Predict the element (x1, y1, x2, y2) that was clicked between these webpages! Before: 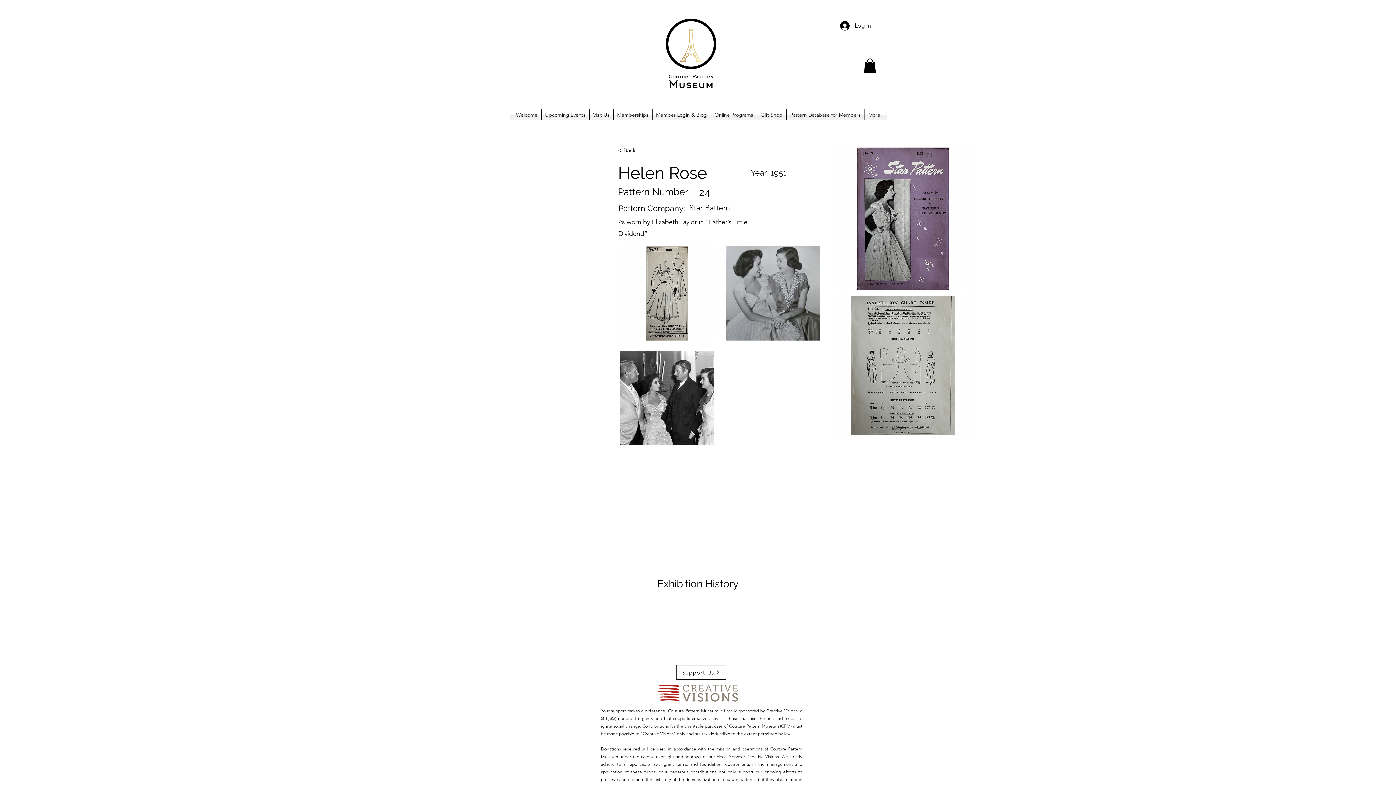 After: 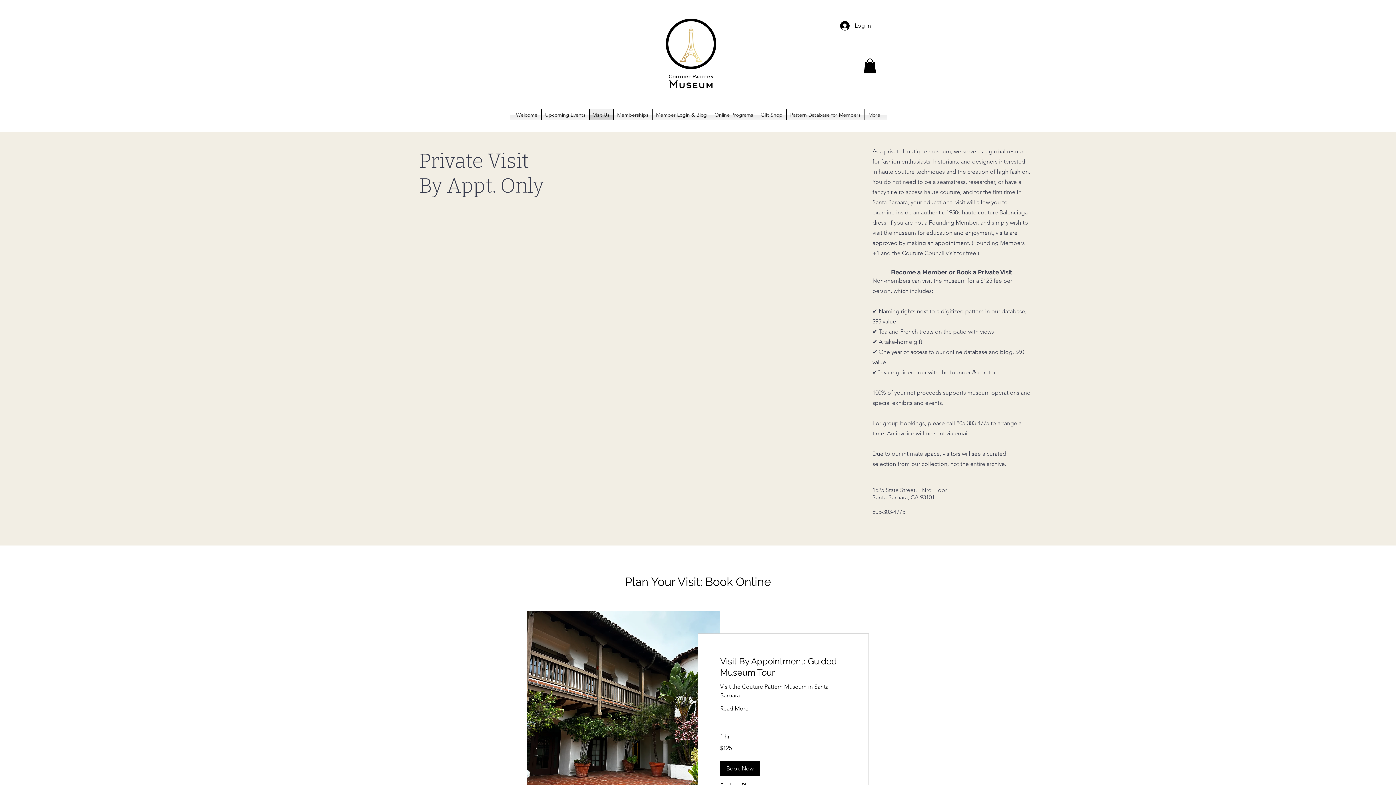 Action: label: Visit Us bbox: (589, 109, 613, 120)